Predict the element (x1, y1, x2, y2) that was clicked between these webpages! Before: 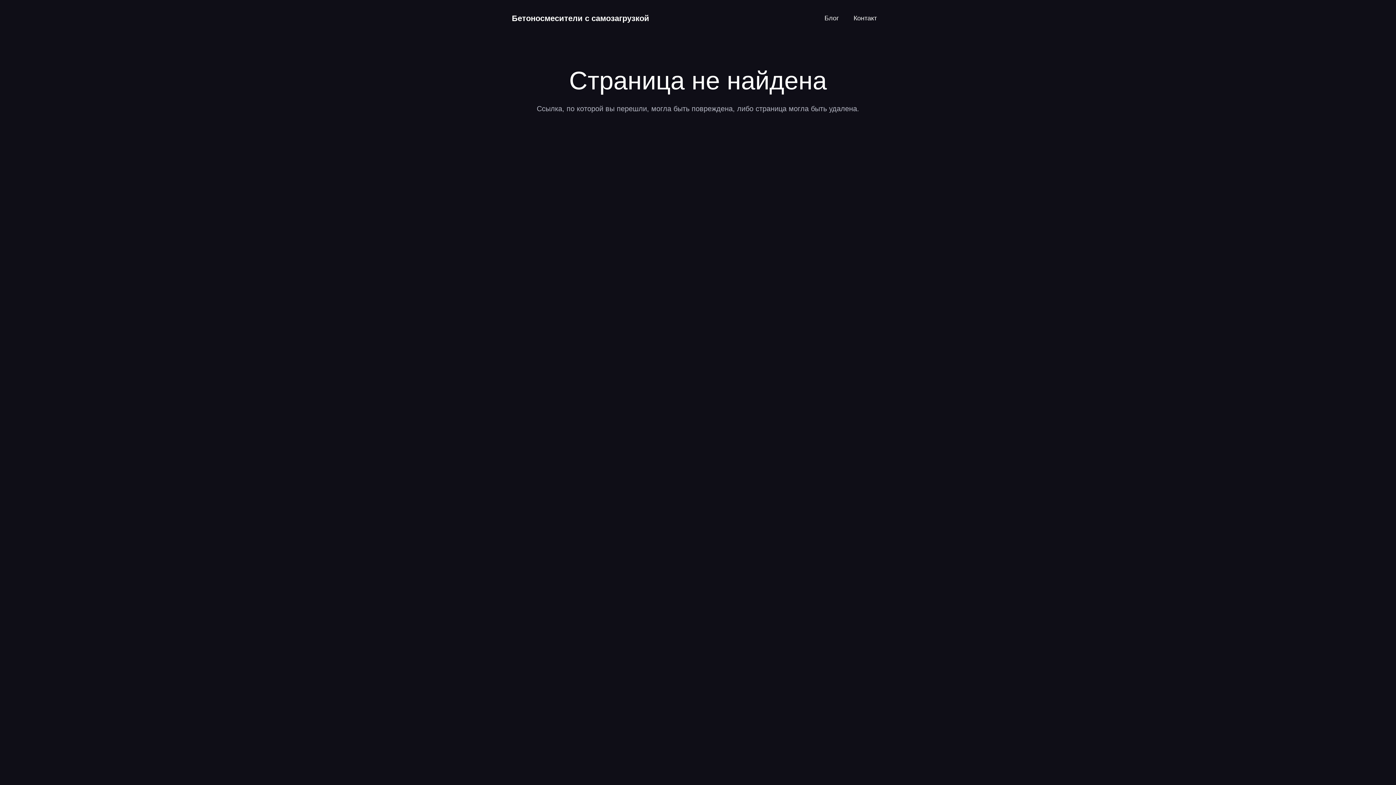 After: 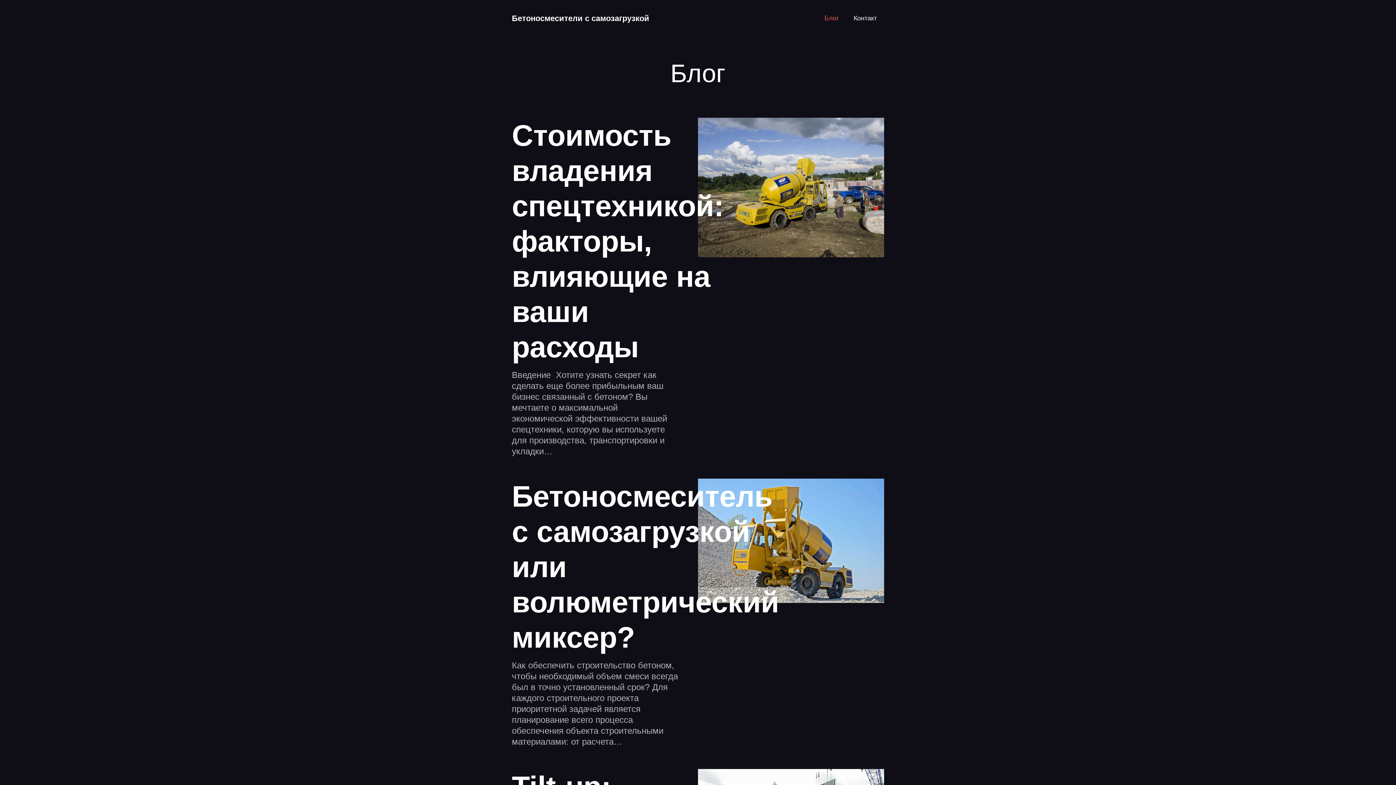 Action: bbox: (817, 9, 846, 27) label: Блог